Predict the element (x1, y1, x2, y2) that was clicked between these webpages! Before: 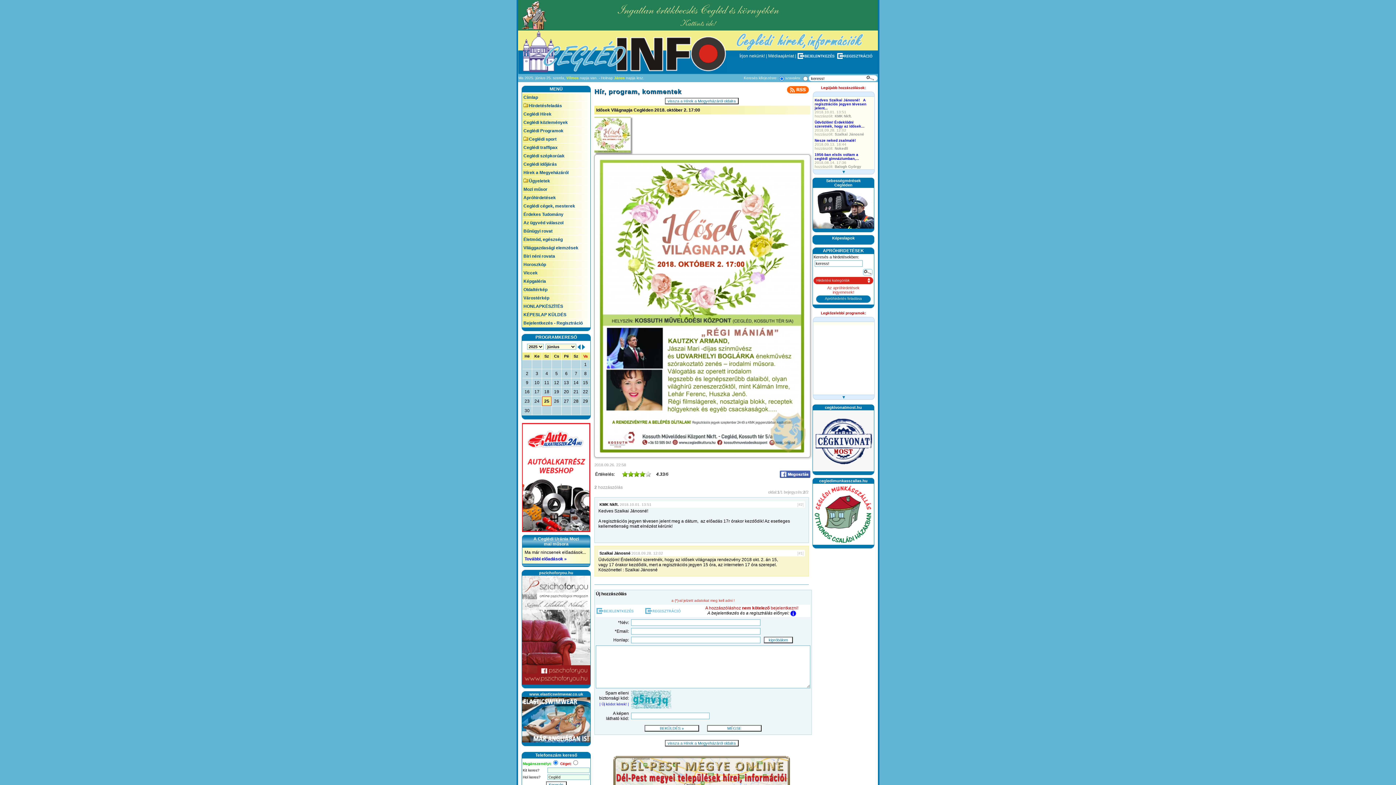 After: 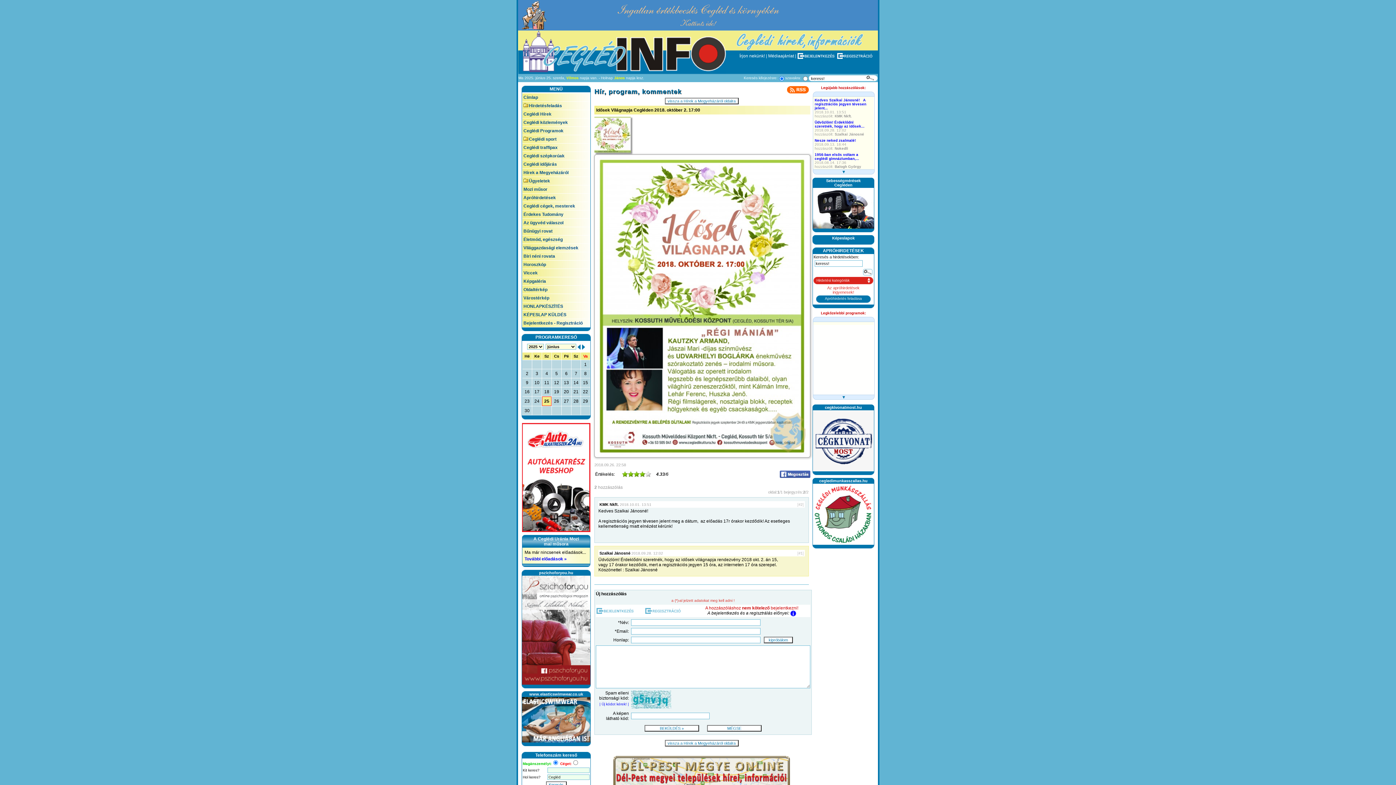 Action: bbox: (813, 541, 874, 546)